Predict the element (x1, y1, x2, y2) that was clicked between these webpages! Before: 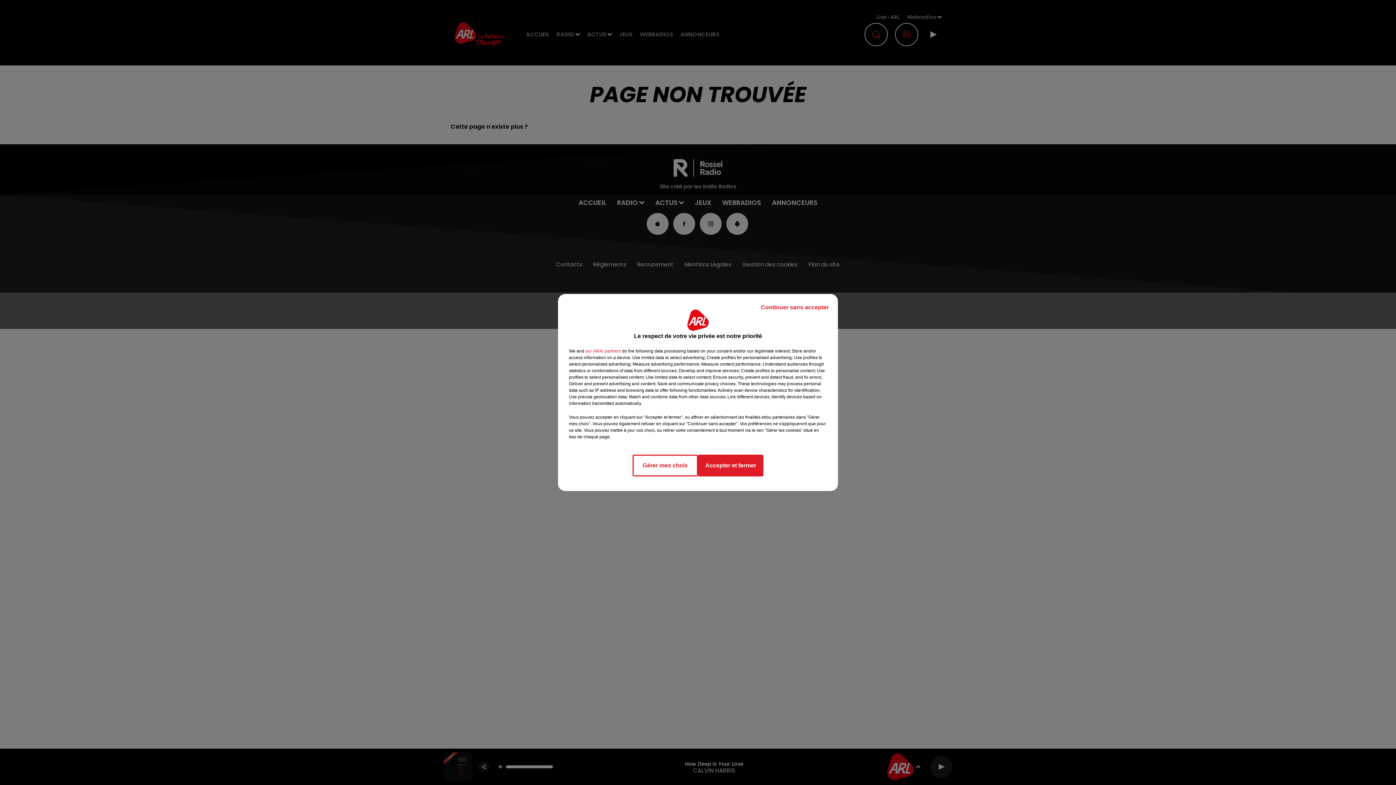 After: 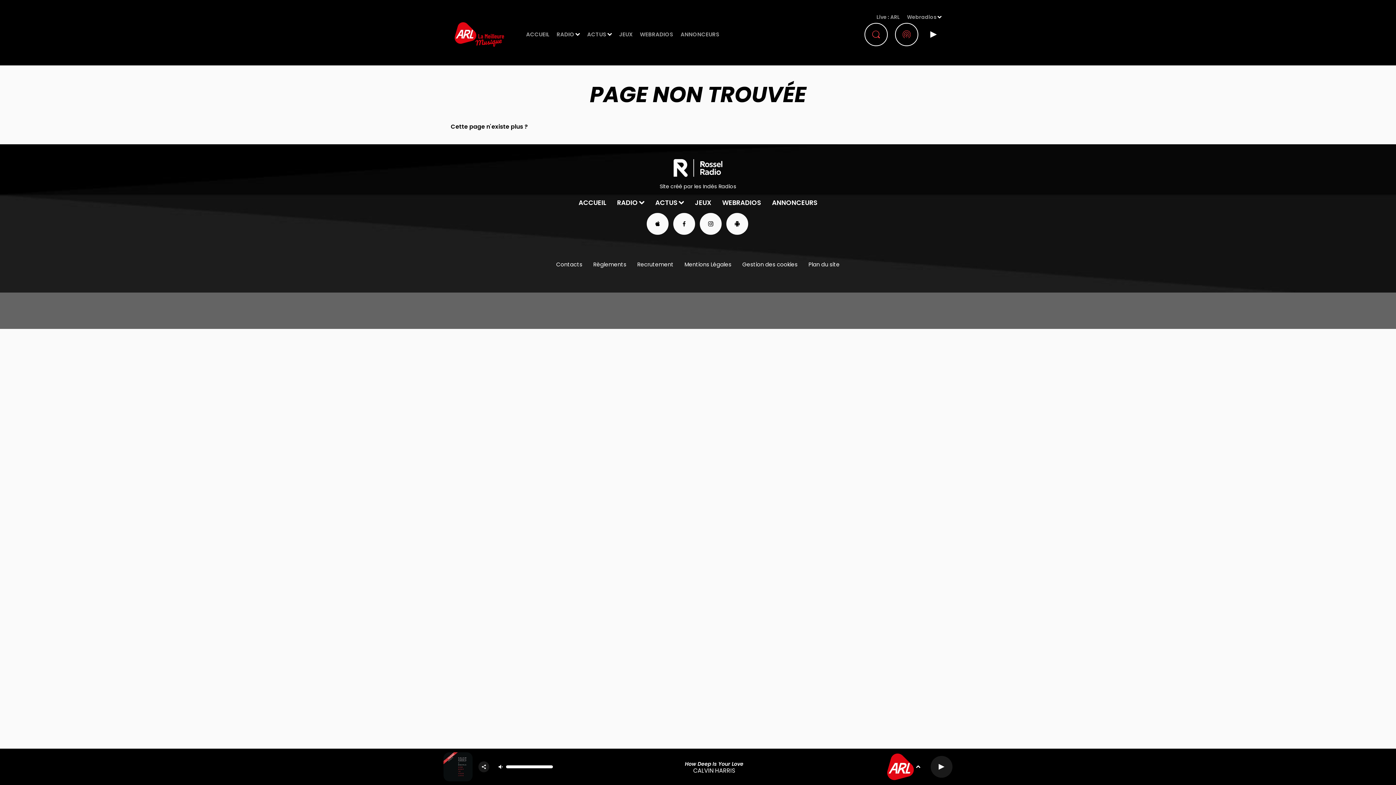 Action: bbox: (755, 297, 834, 317) label: Continuer sans accepter